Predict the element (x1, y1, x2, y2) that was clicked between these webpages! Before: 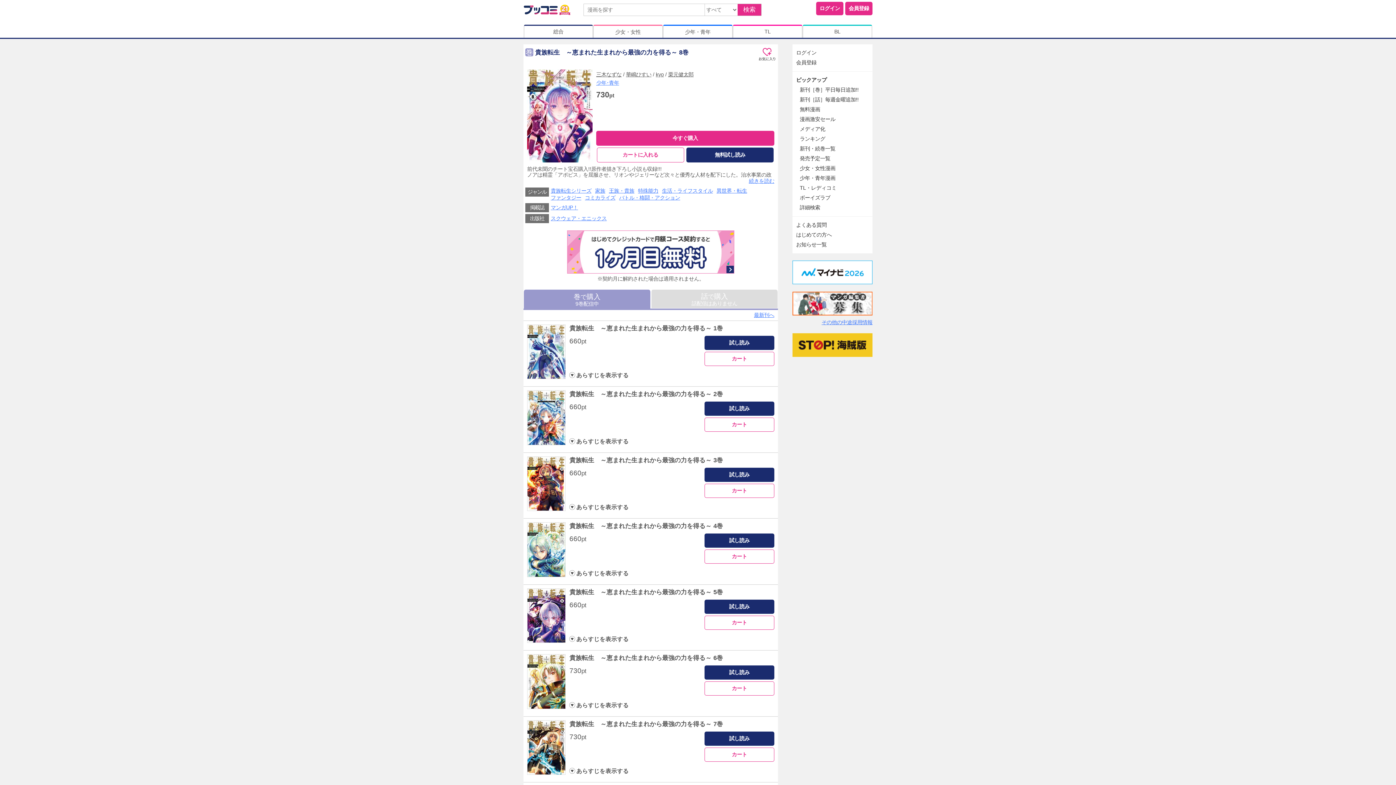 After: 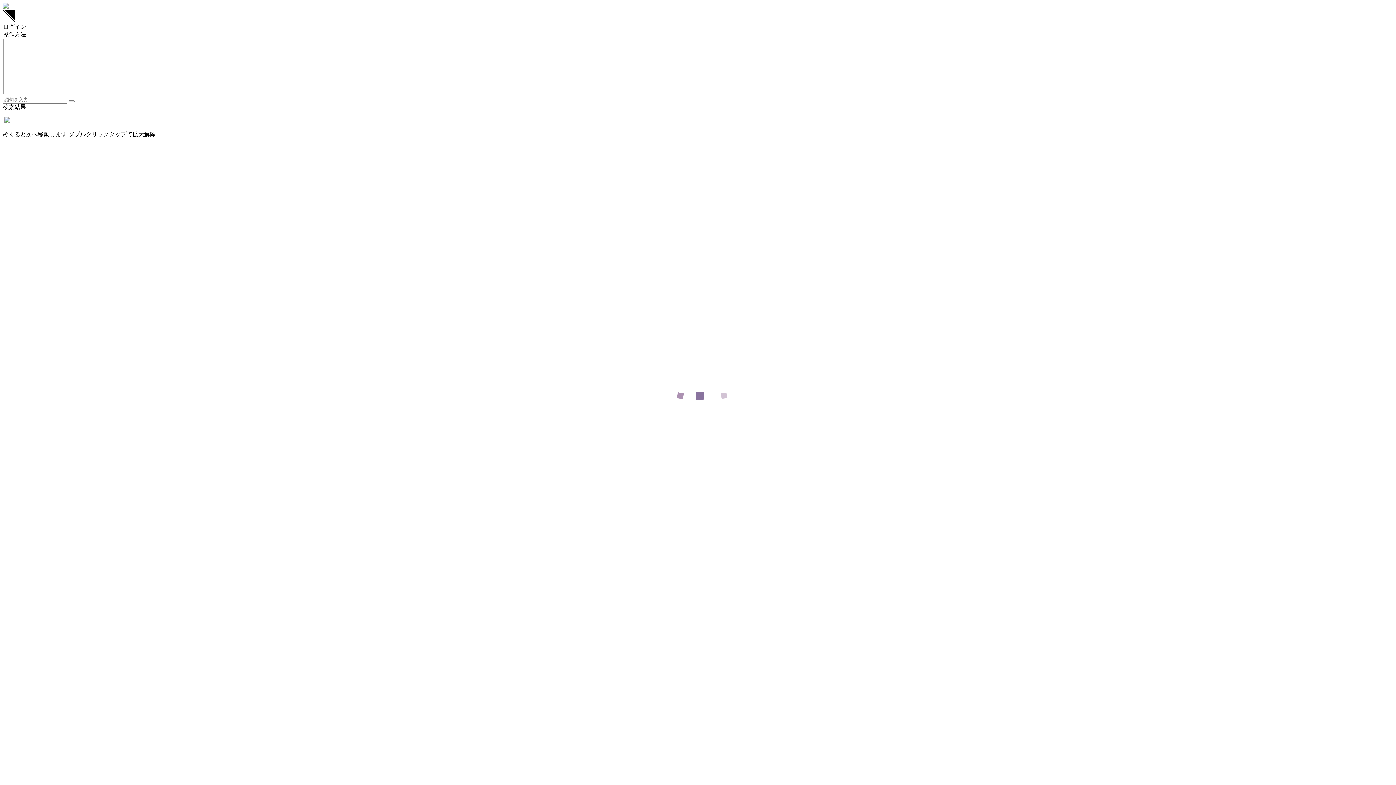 Action: label: 試し読み bbox: (704, 401, 774, 416)